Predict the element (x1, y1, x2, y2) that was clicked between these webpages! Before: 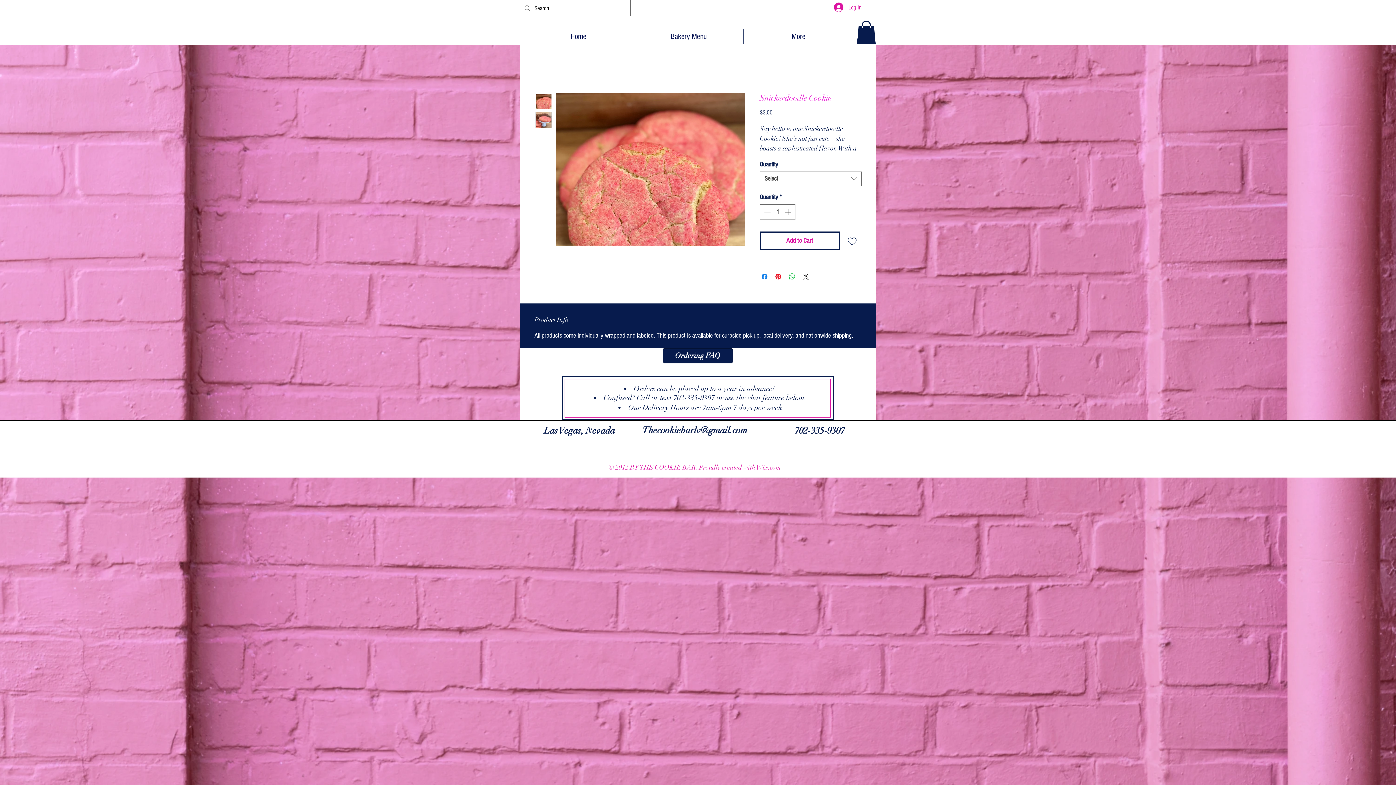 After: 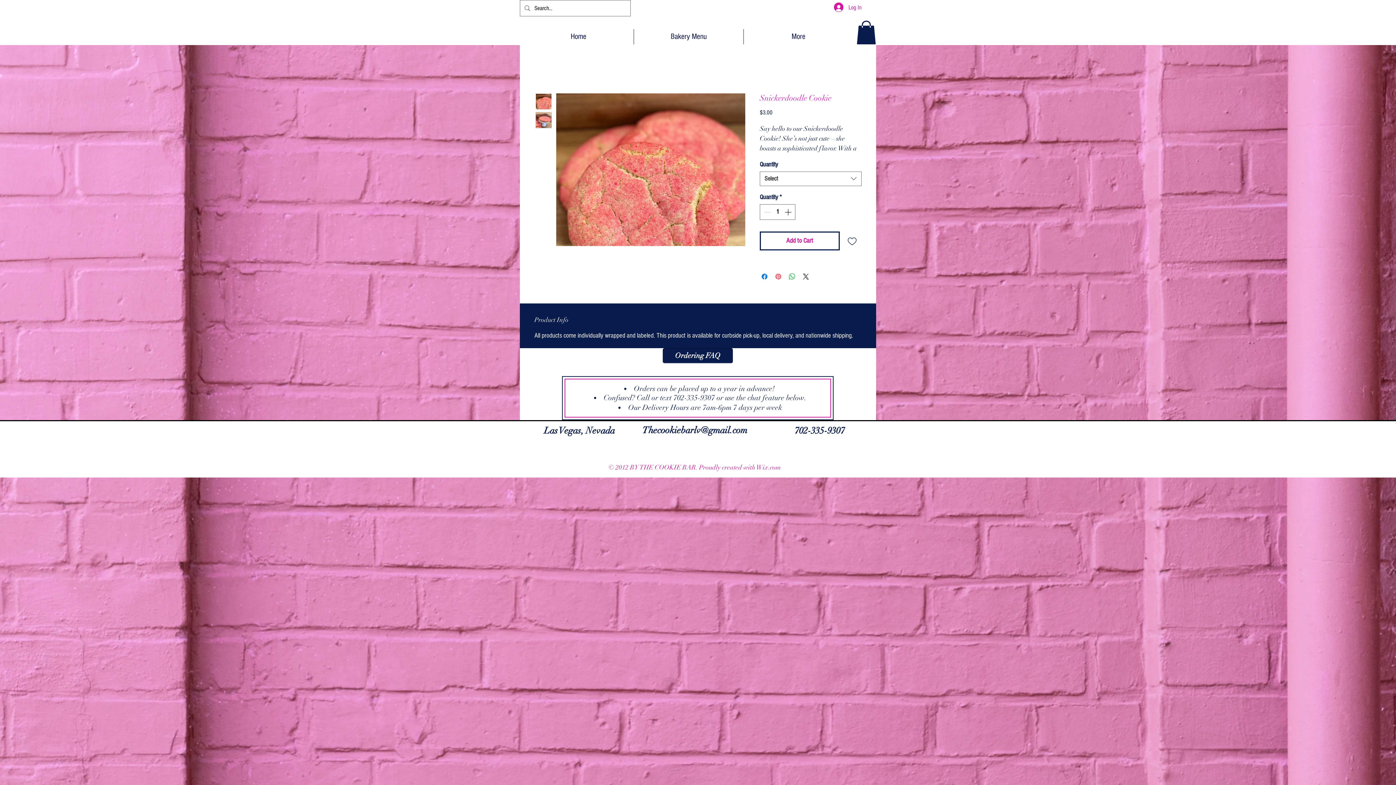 Action: bbox: (774, 272, 782, 281) label: Pin on Pinterest